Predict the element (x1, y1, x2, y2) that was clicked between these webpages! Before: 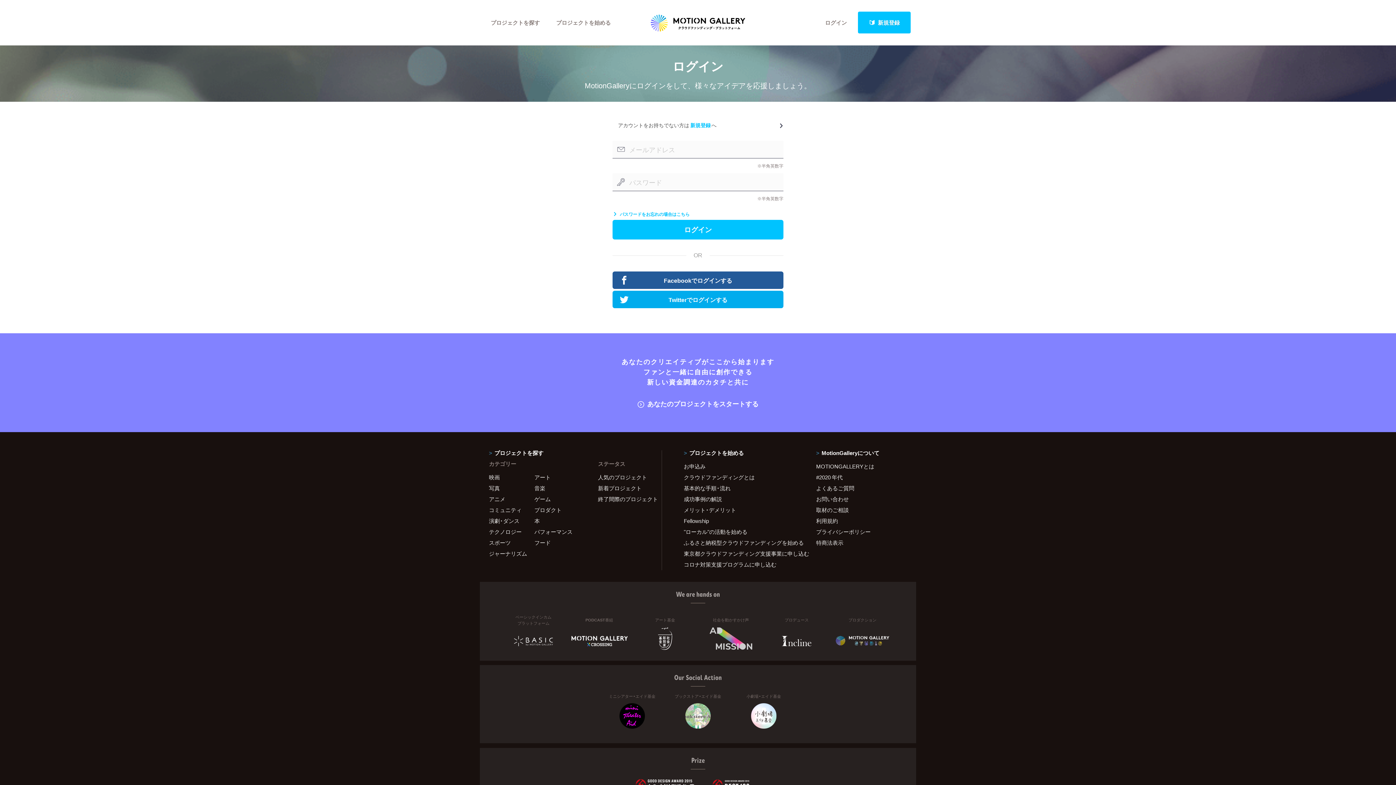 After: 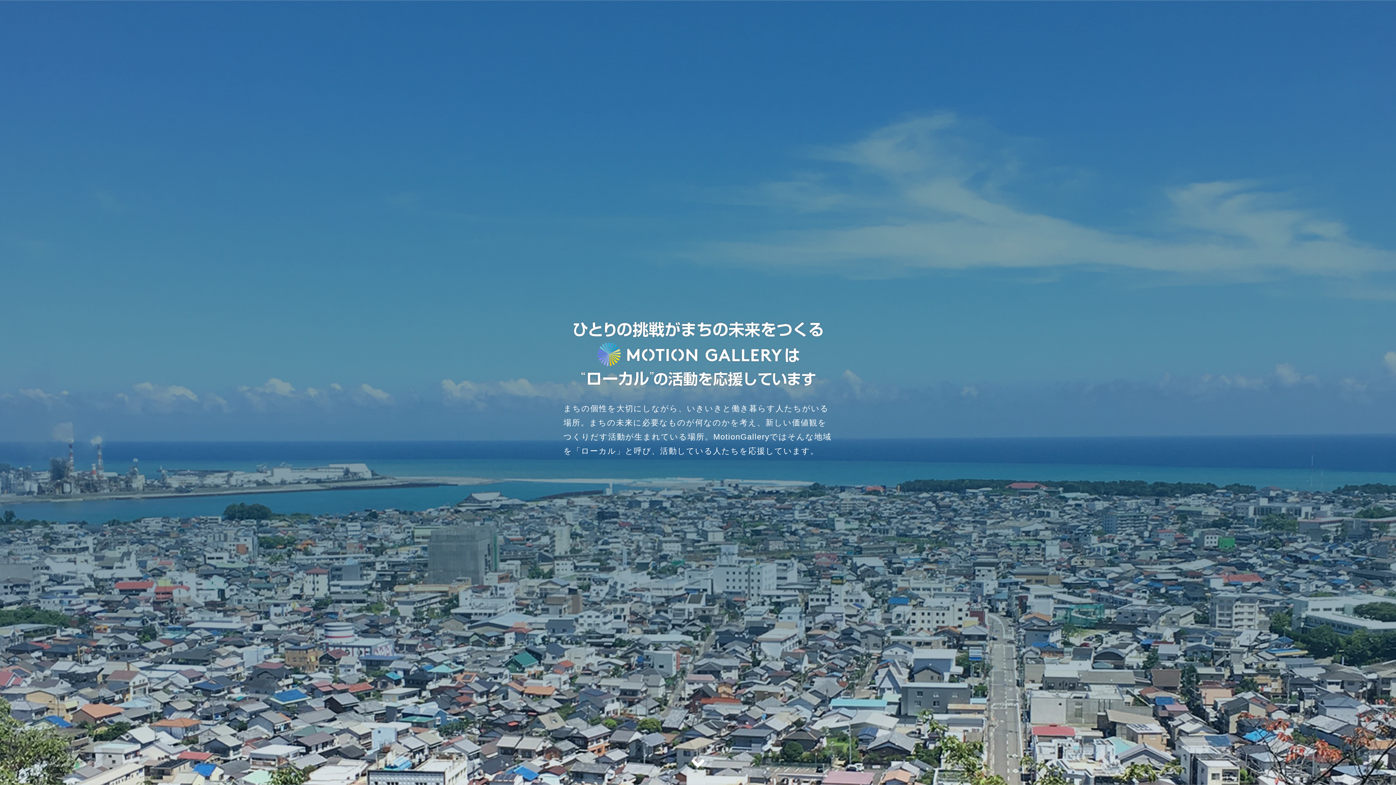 Action: bbox: (684, 526, 798, 537) label: "ローカル"の活動を始める